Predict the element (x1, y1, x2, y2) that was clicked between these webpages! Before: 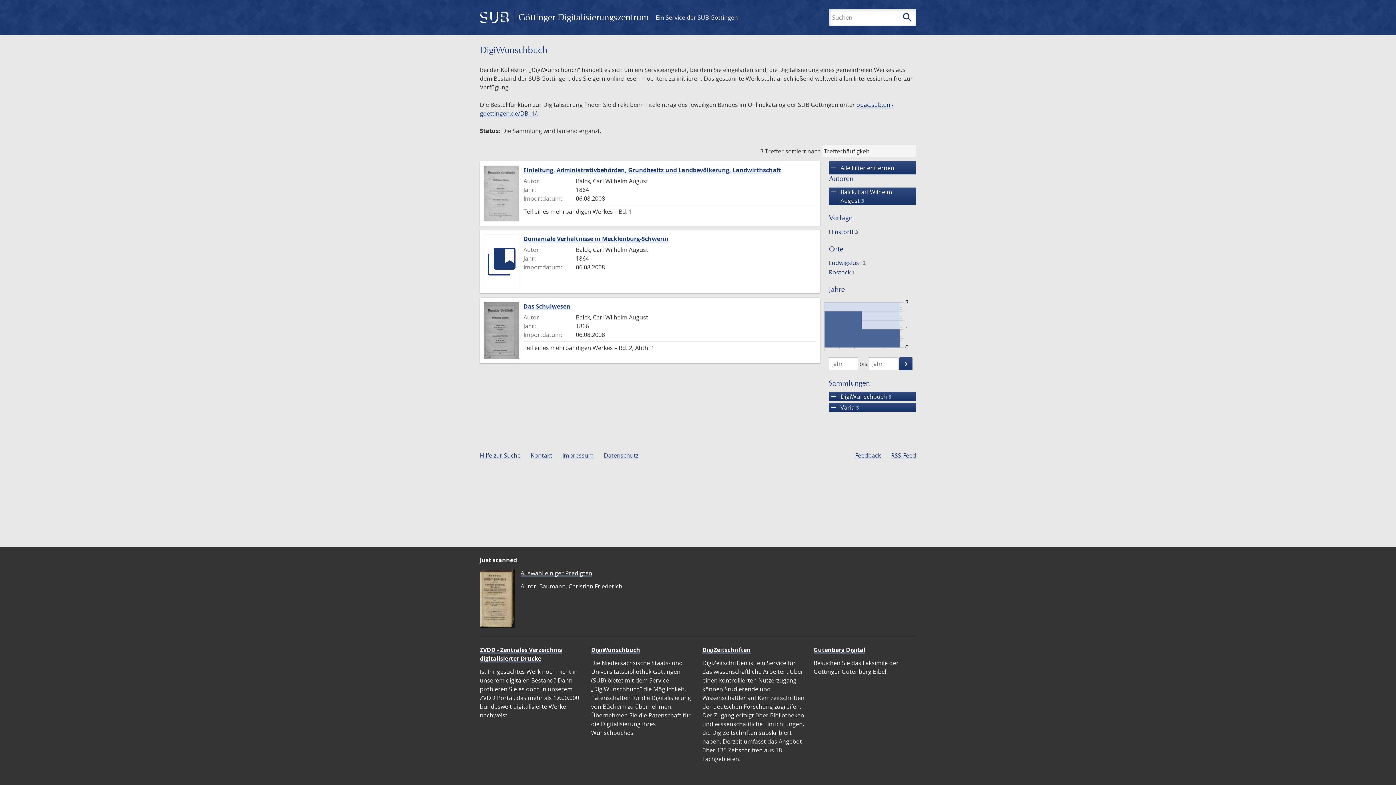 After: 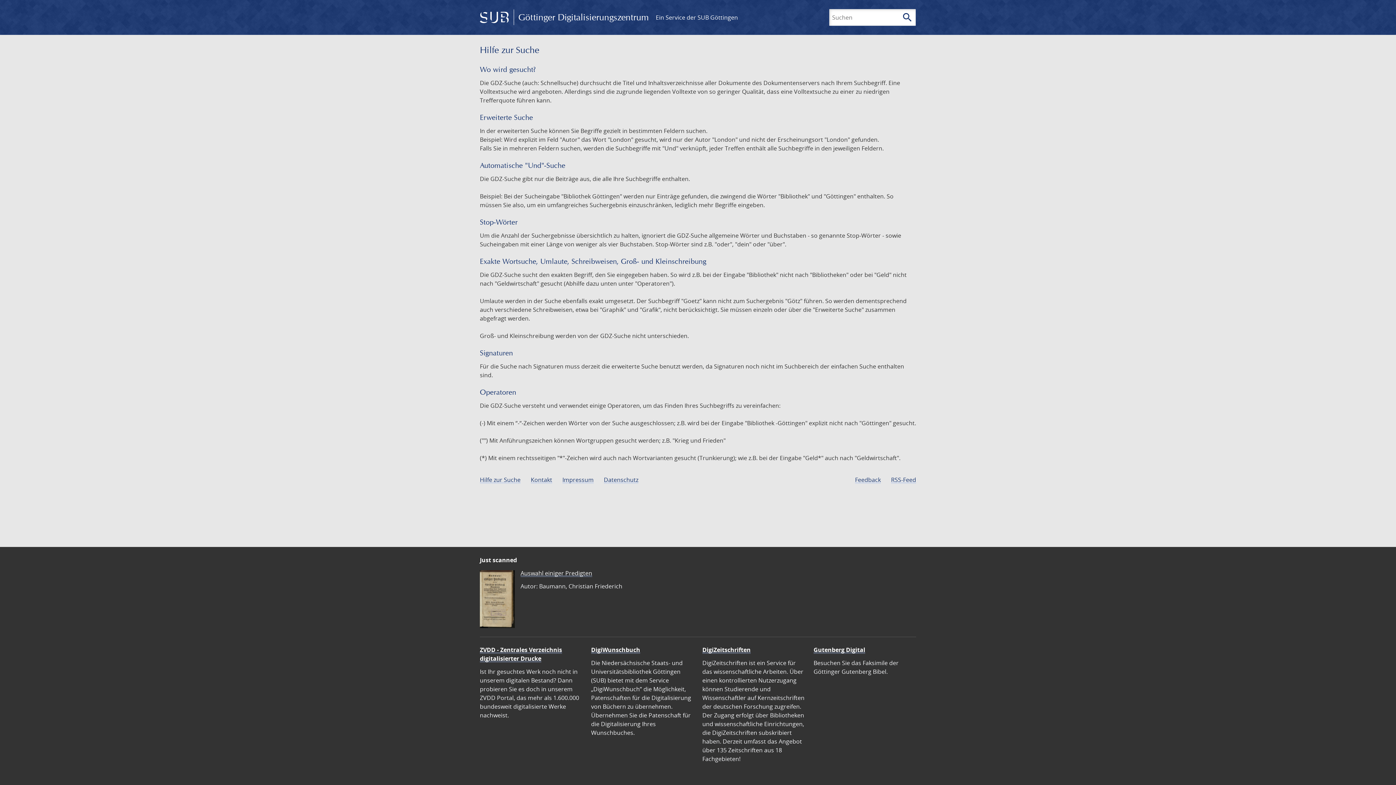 Action: bbox: (480, 451, 520, 459) label: Hilfe zur Suche